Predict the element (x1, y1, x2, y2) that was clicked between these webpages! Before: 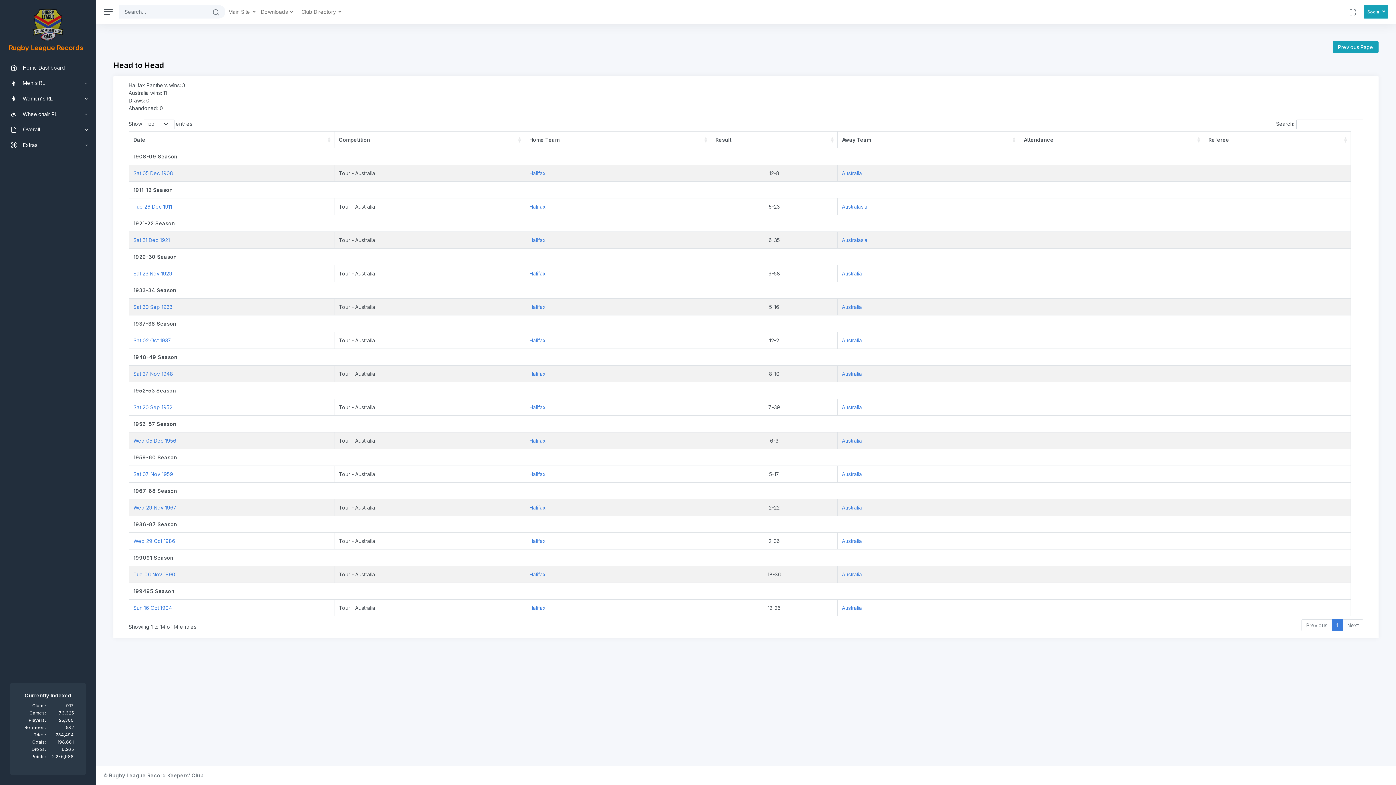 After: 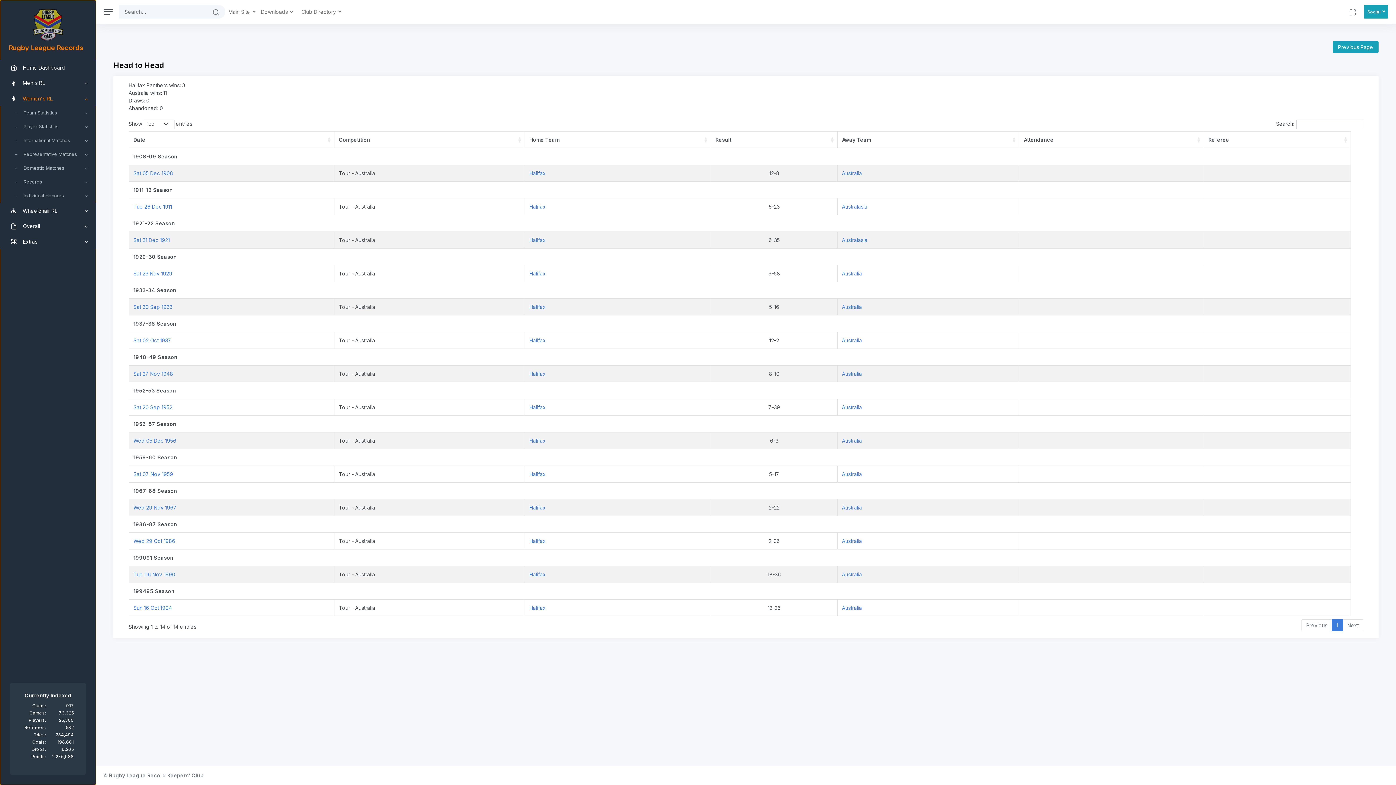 Action: label:  Women's RL bbox: (0, 90, 96, 106)